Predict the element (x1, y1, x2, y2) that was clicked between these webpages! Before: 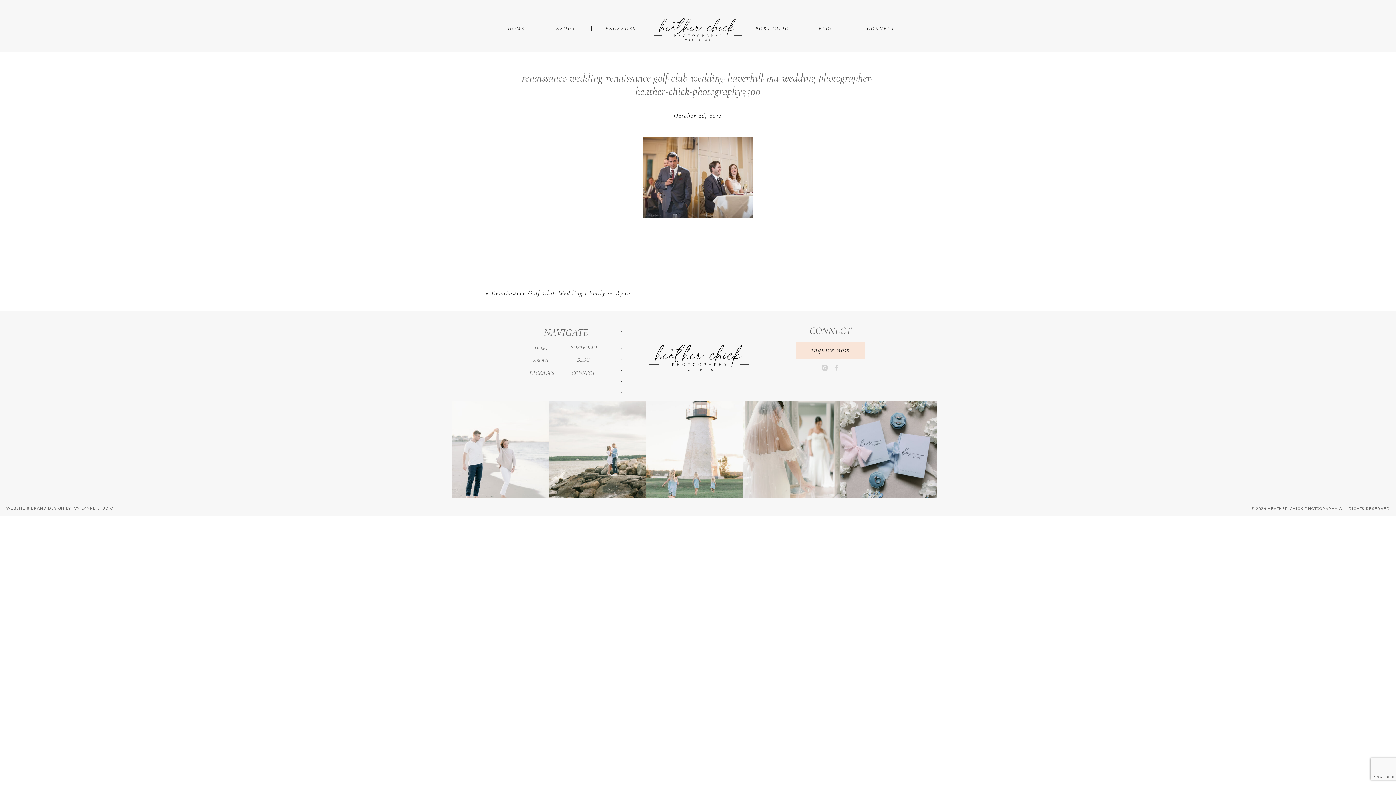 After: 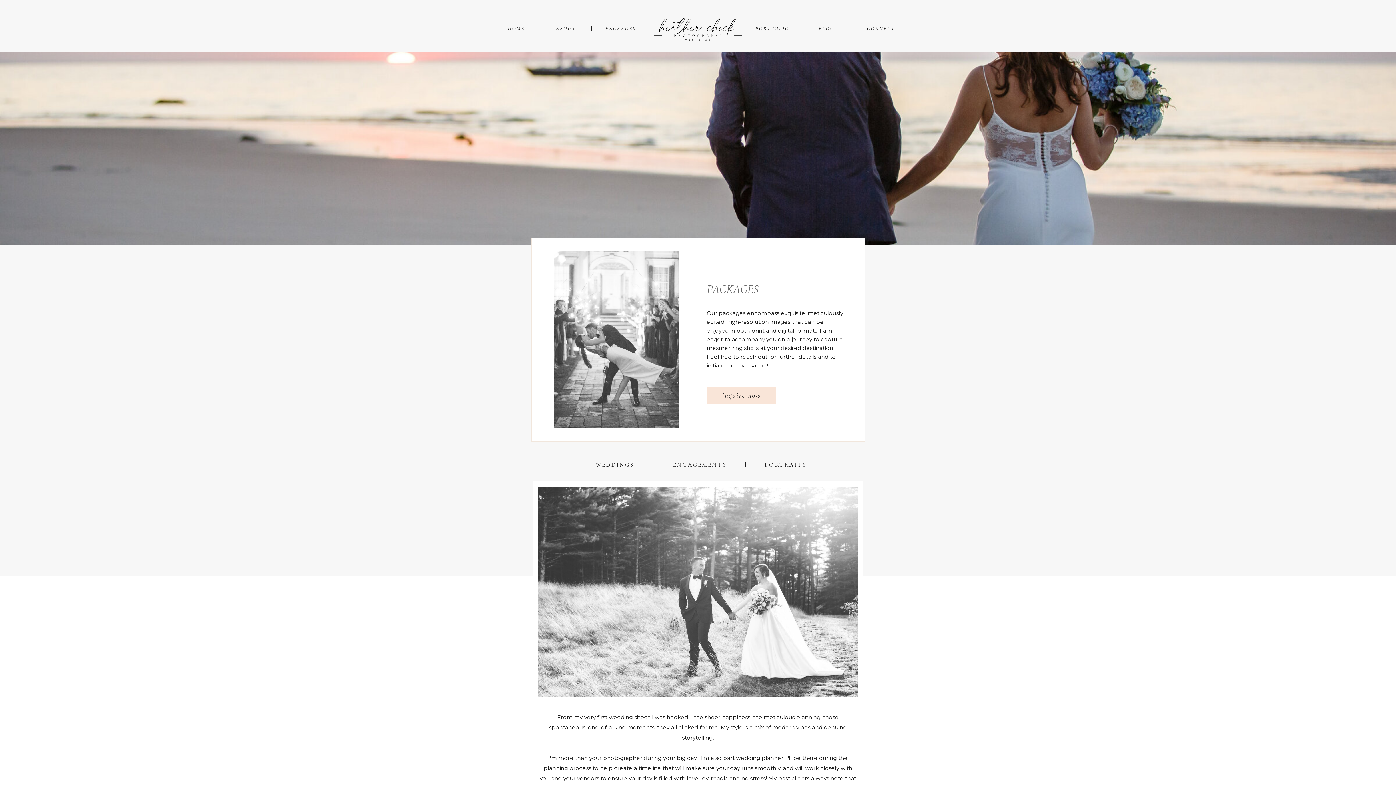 Action: label: PACKAGES bbox: (594, 25, 647, 31)